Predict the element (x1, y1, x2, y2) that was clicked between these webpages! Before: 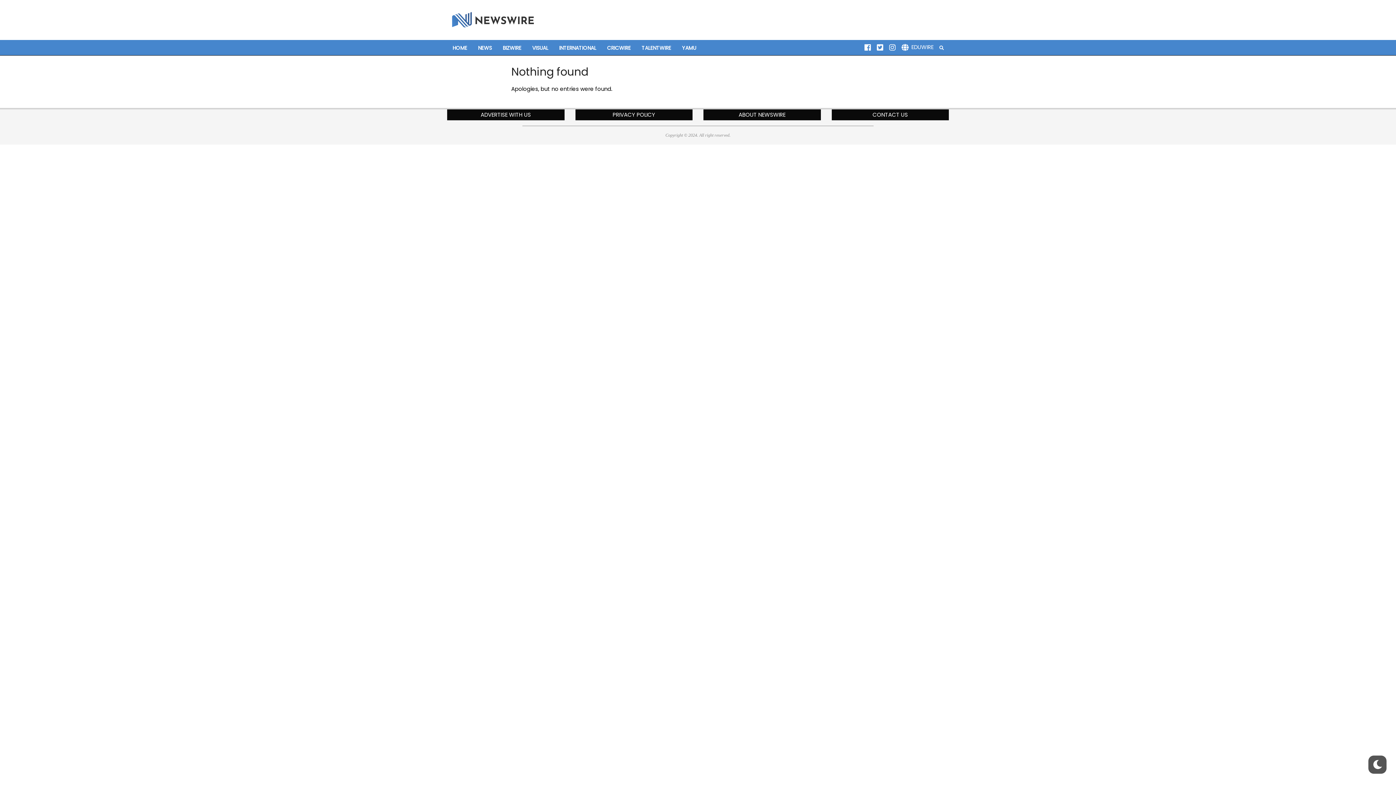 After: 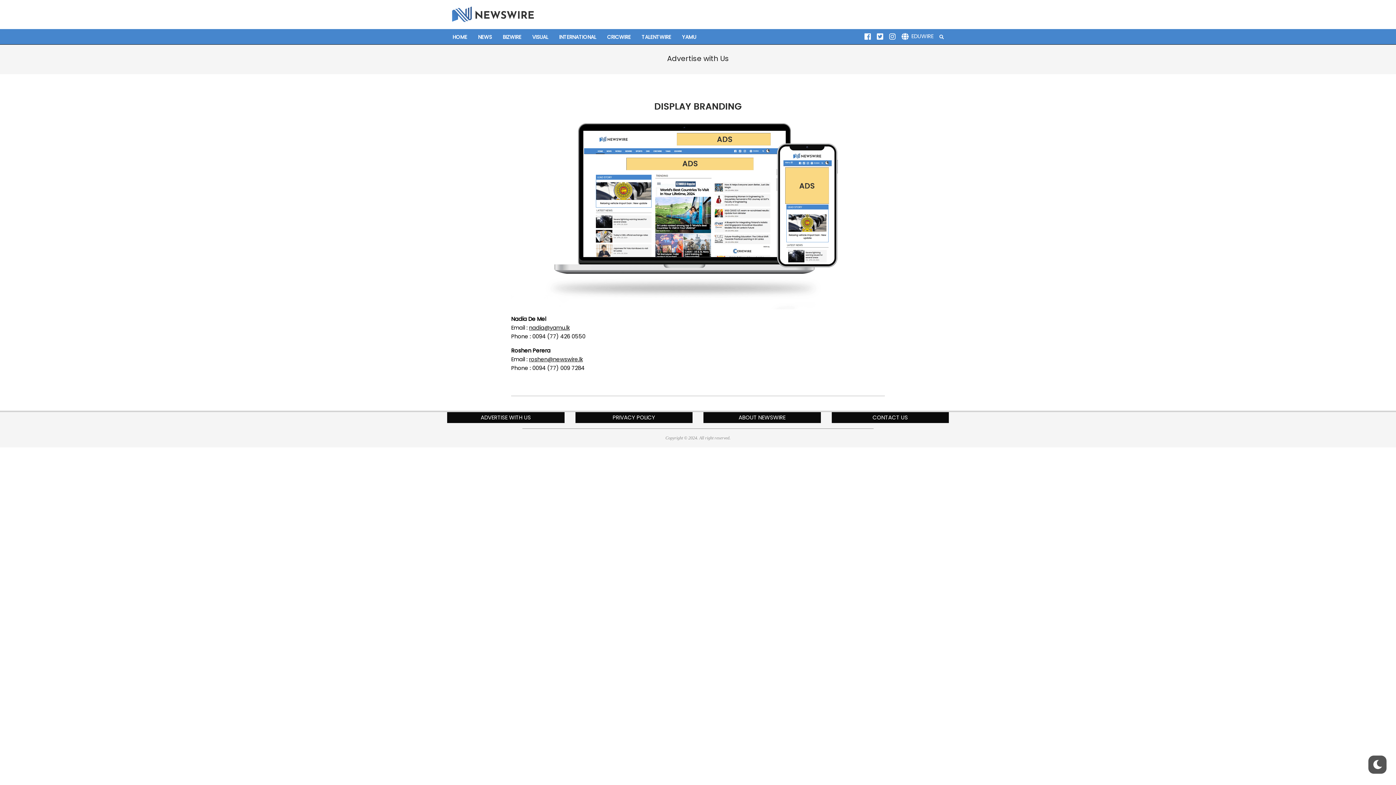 Action: bbox: (480, 110, 531, 118) label: ADVERTISE WITH US